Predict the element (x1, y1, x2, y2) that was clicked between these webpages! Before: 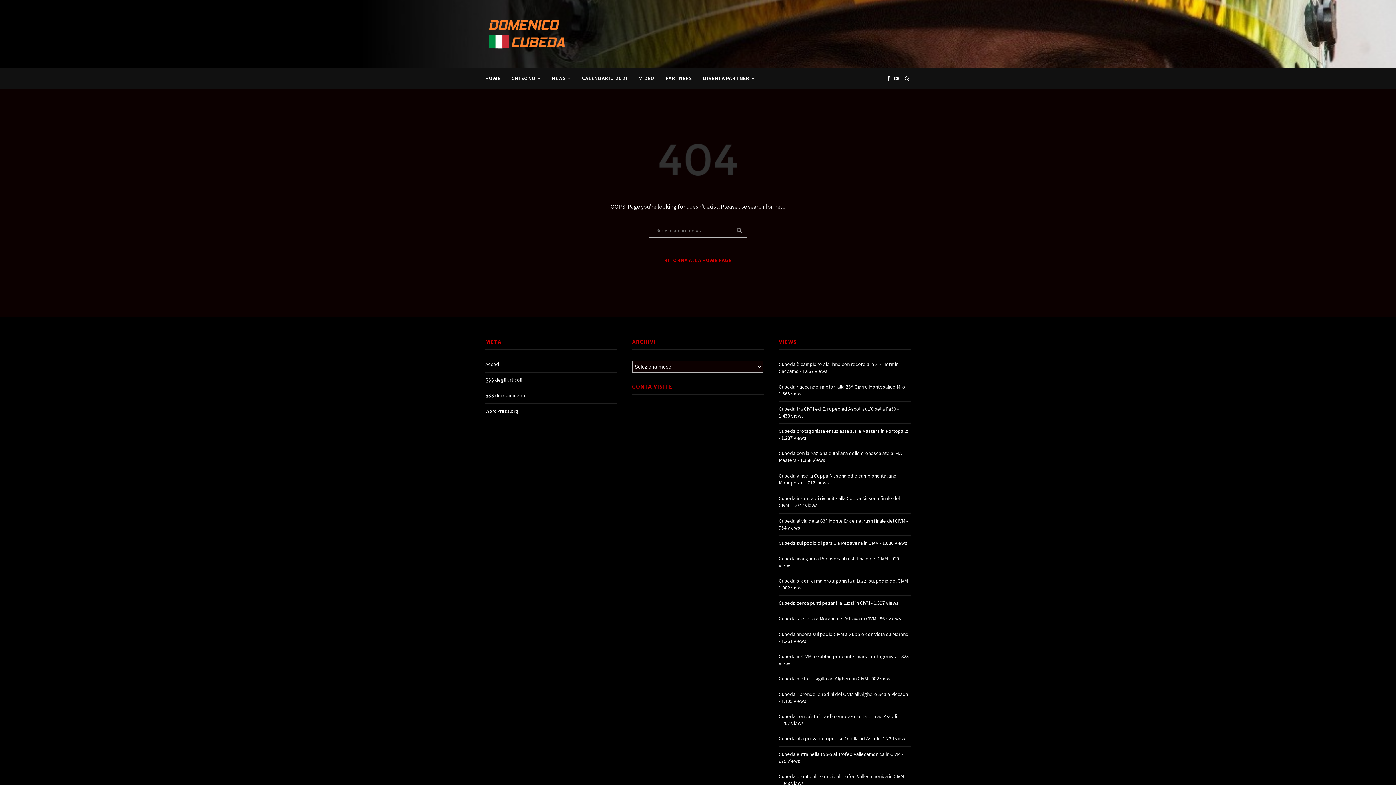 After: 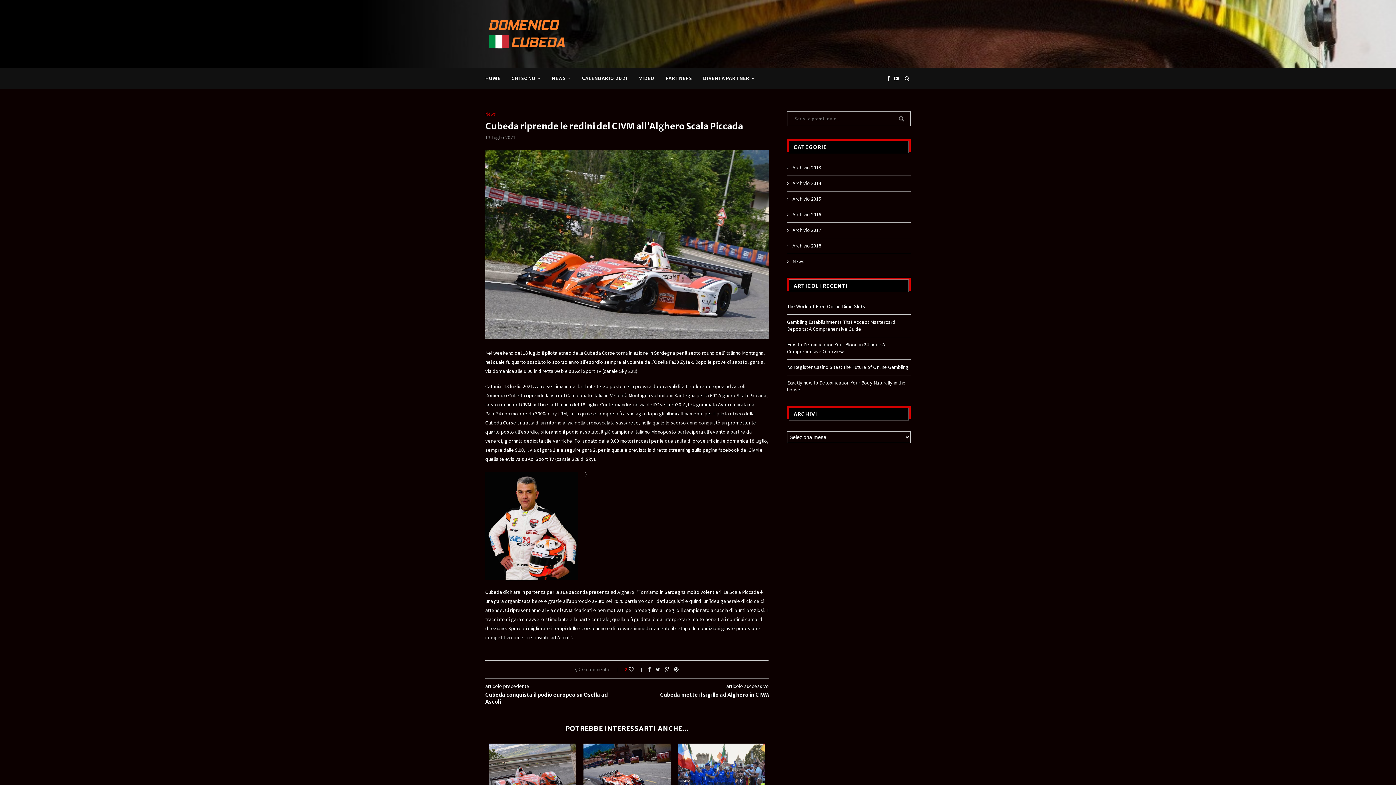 Action: bbox: (779, 691, 908, 697) label: Cubeda riprende le redini del CIVM all’Alghero Scala Piccada